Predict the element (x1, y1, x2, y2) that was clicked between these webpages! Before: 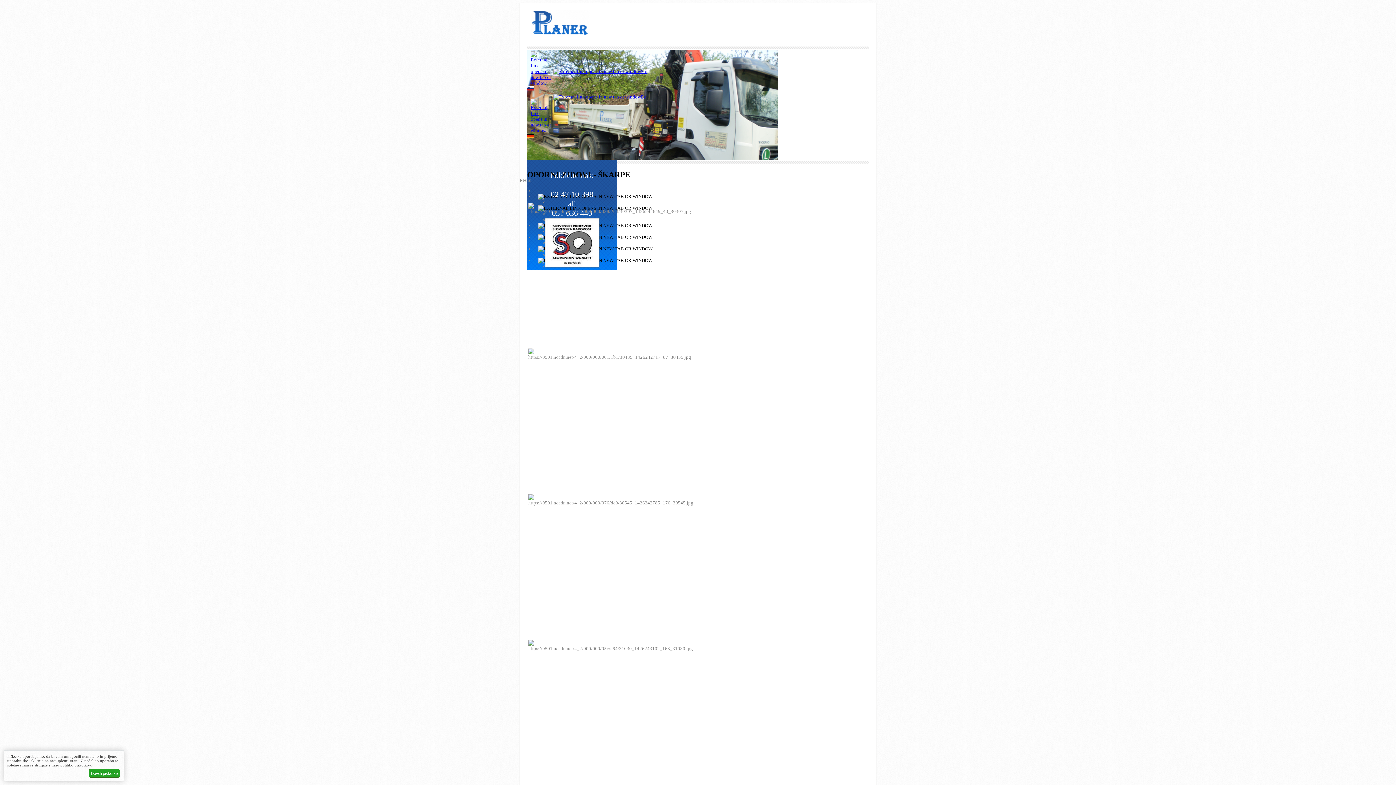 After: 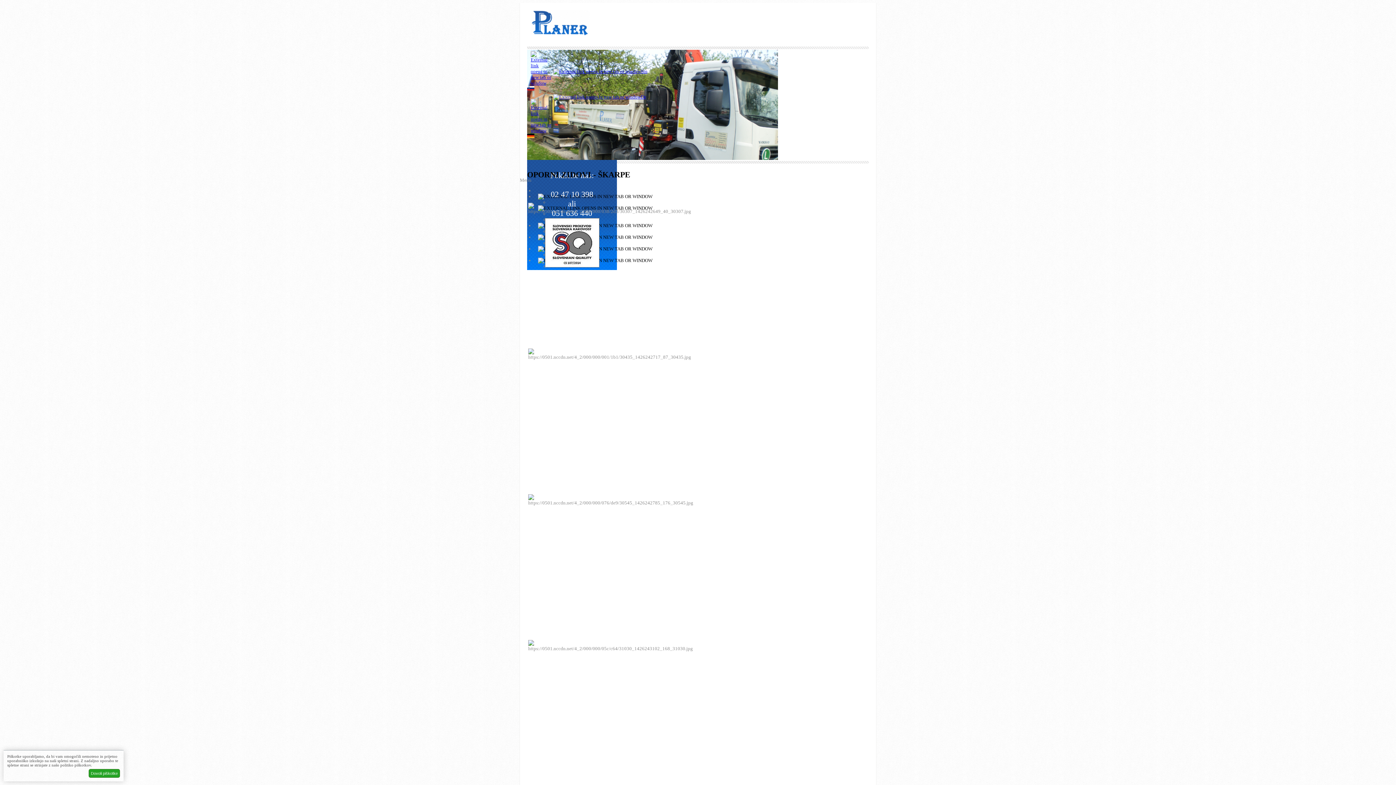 Action: label: De bbox: (549, 94, 646, 99)